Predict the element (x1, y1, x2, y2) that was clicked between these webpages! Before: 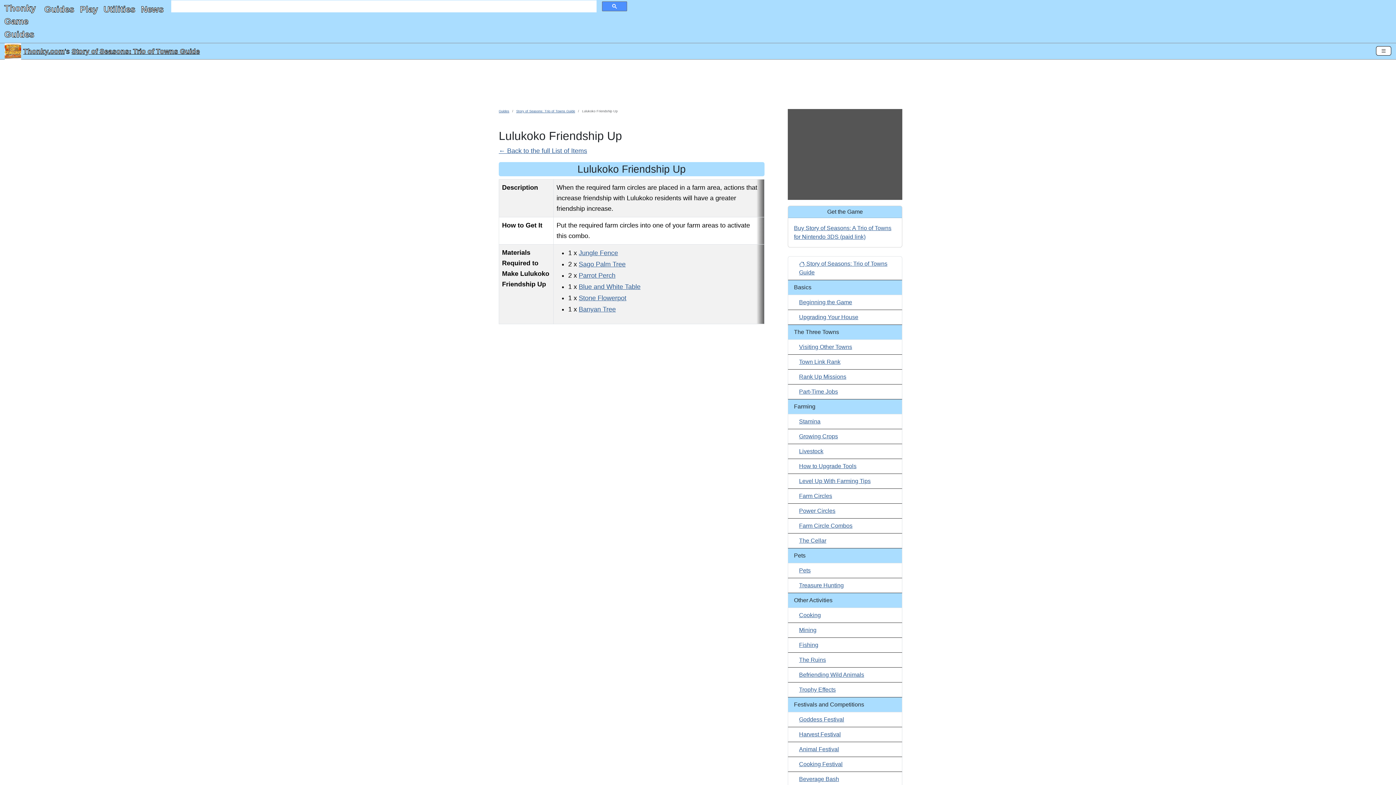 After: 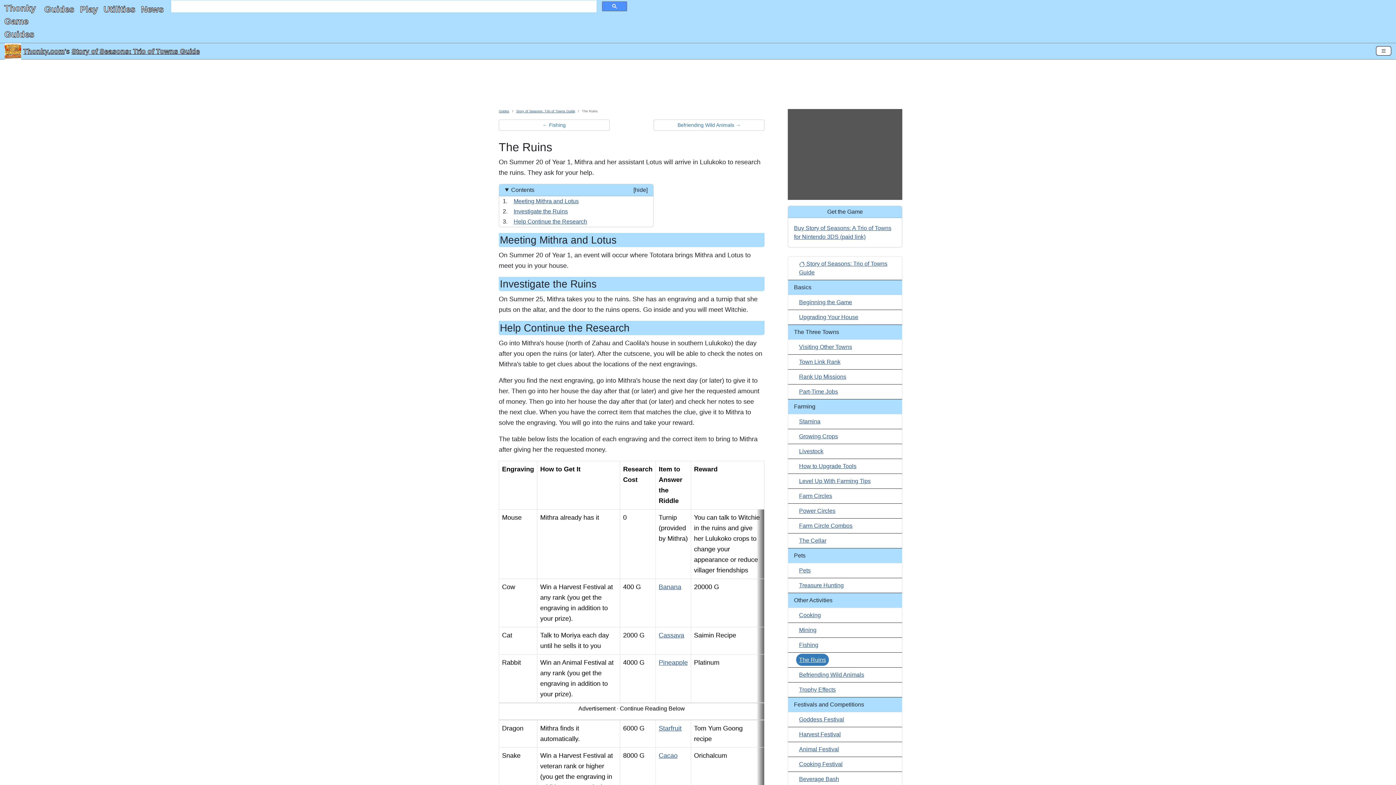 Action: label: The Ruins bbox: (799, 657, 826, 663)